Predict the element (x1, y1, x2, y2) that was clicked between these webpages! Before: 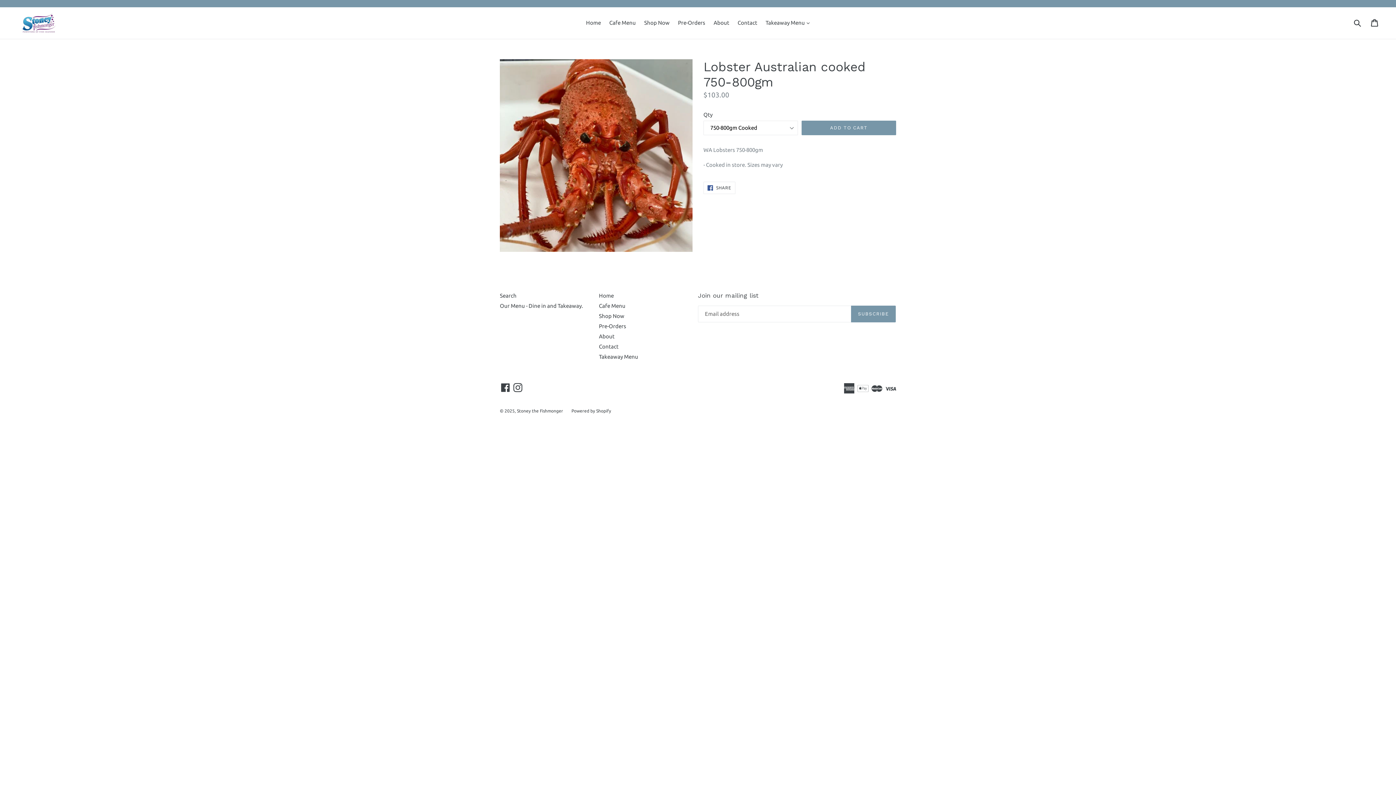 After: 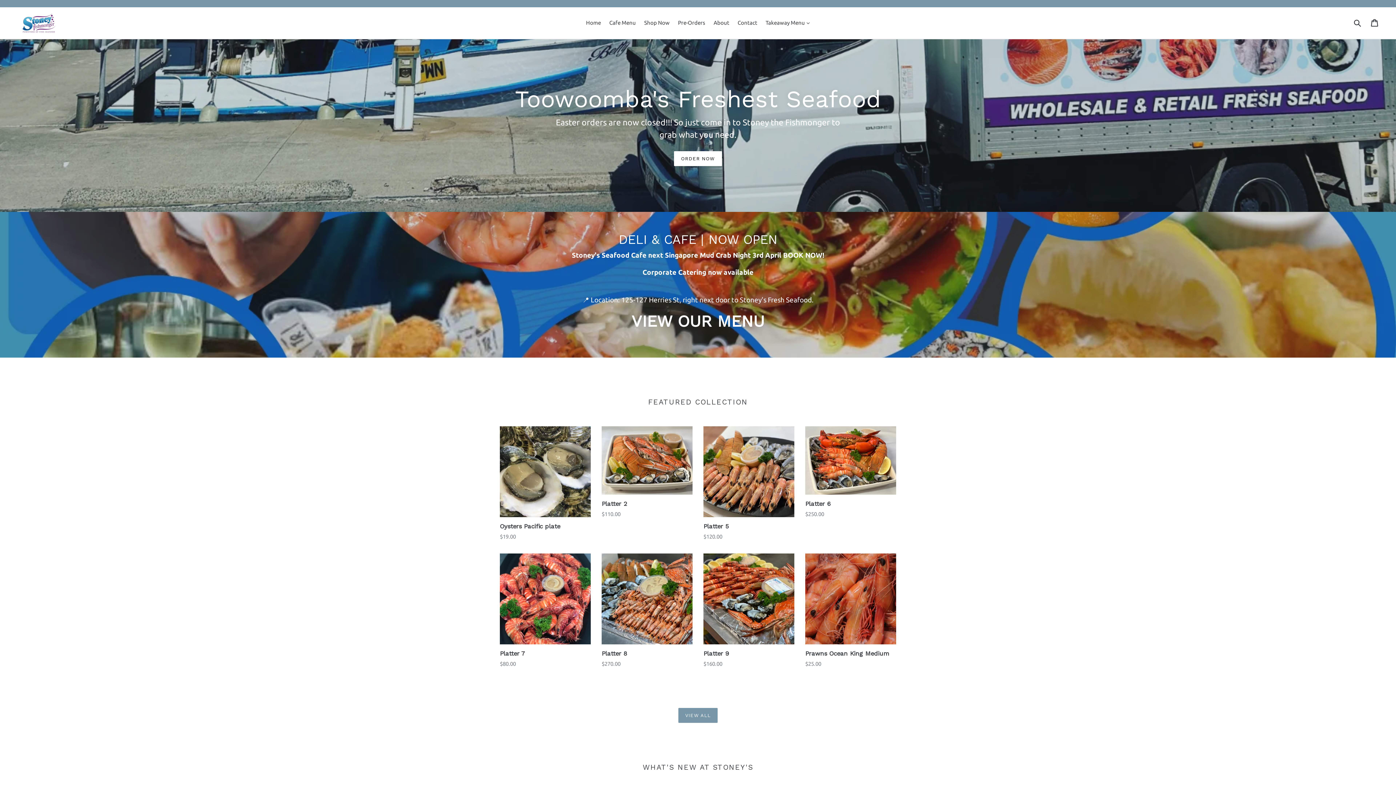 Action: bbox: (517, 408, 563, 413) label: Stoney the Fishmonger